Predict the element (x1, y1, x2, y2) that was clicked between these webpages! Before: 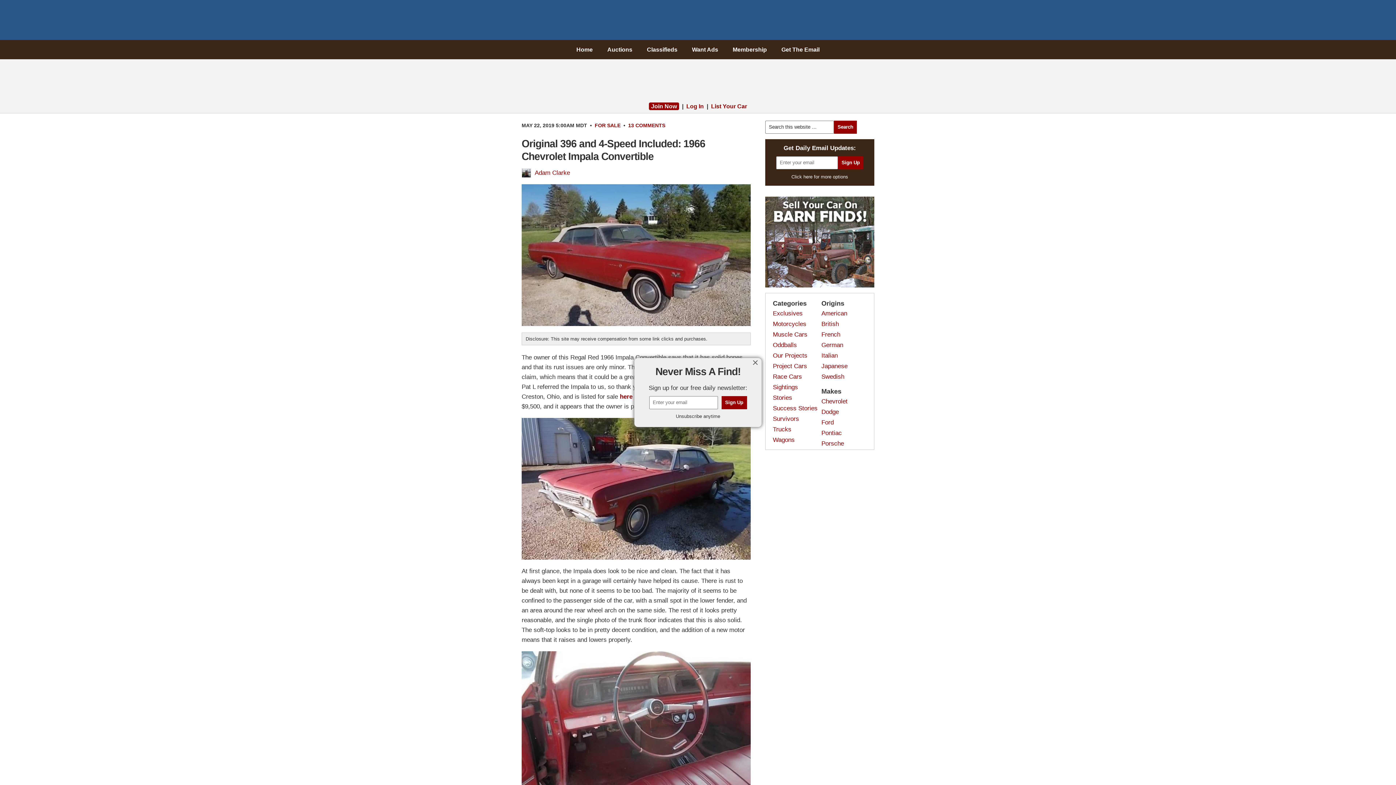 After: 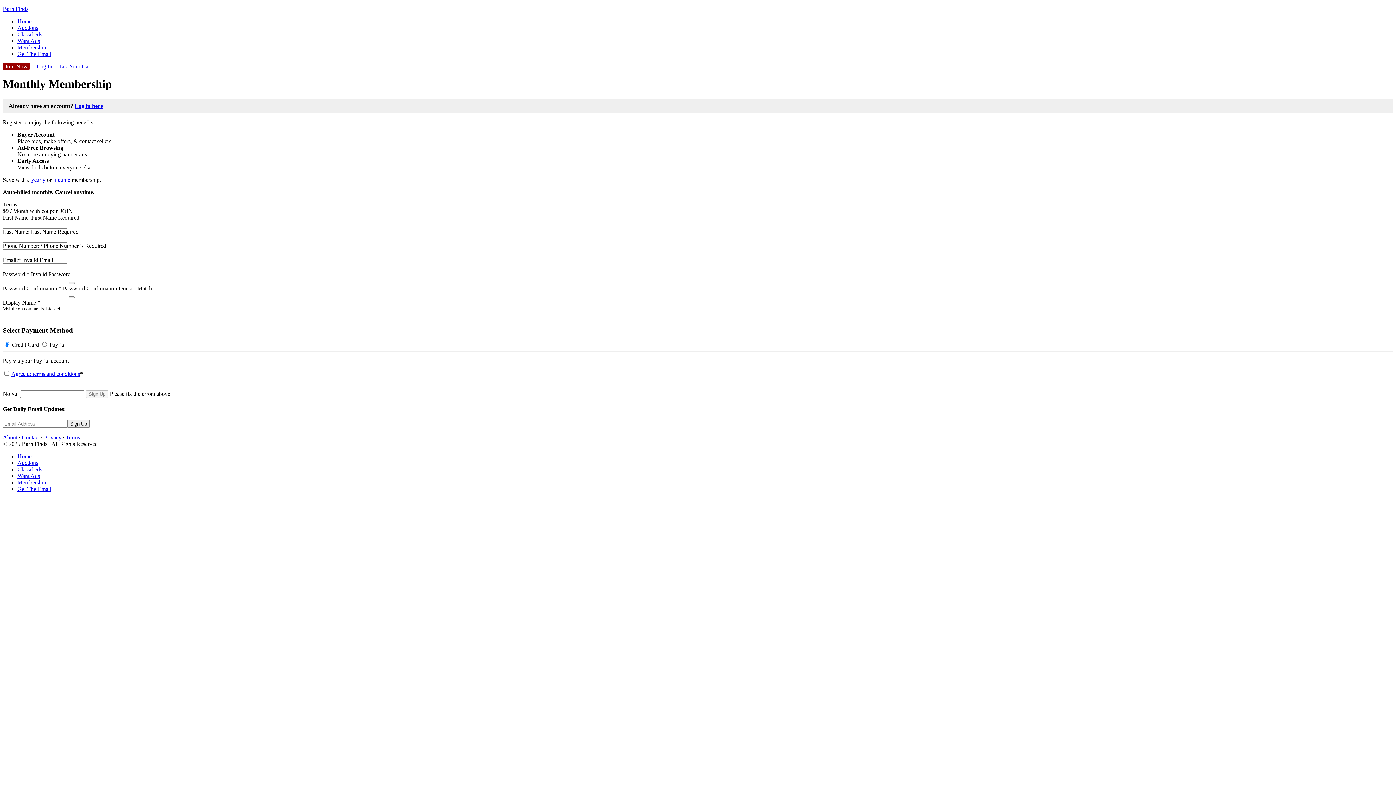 Action: label: Join Now bbox: (649, 102, 679, 110)